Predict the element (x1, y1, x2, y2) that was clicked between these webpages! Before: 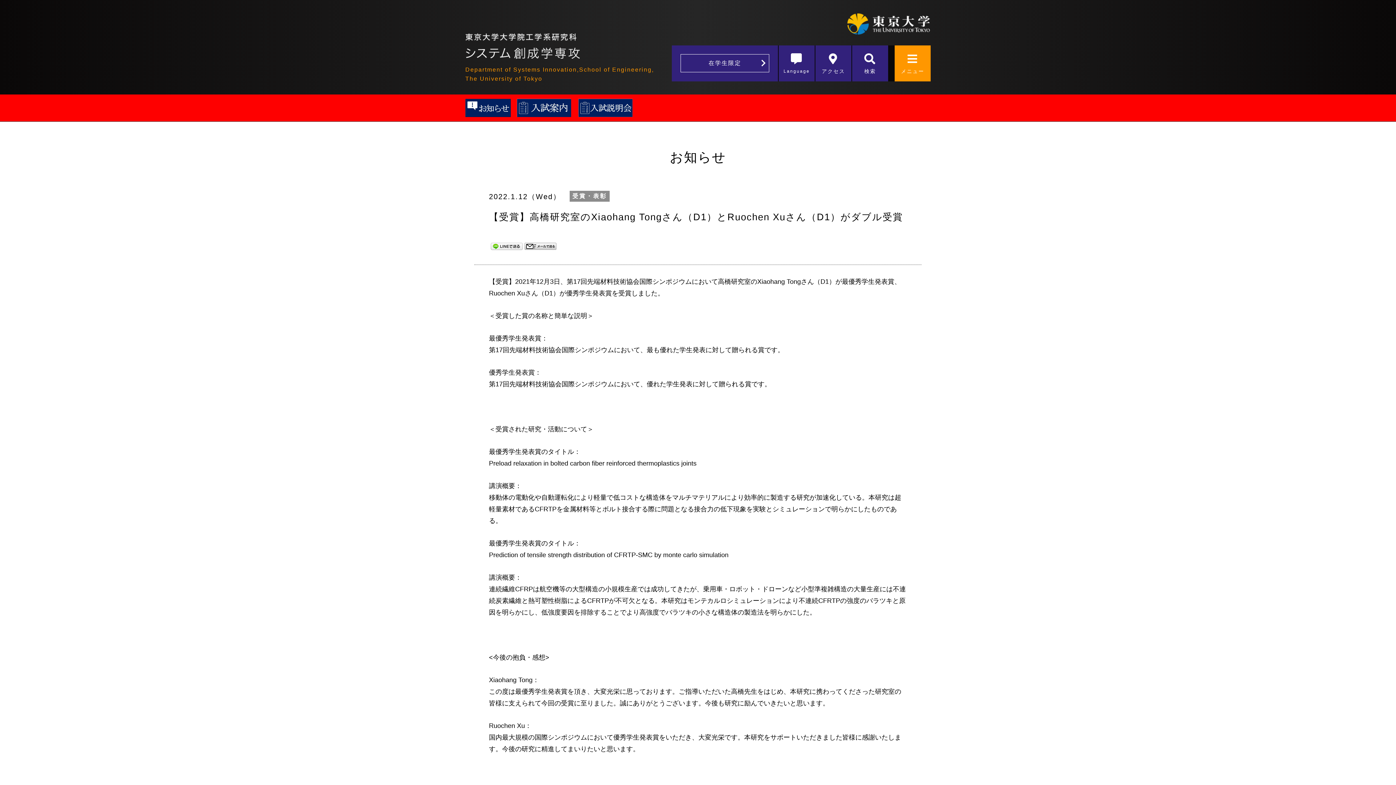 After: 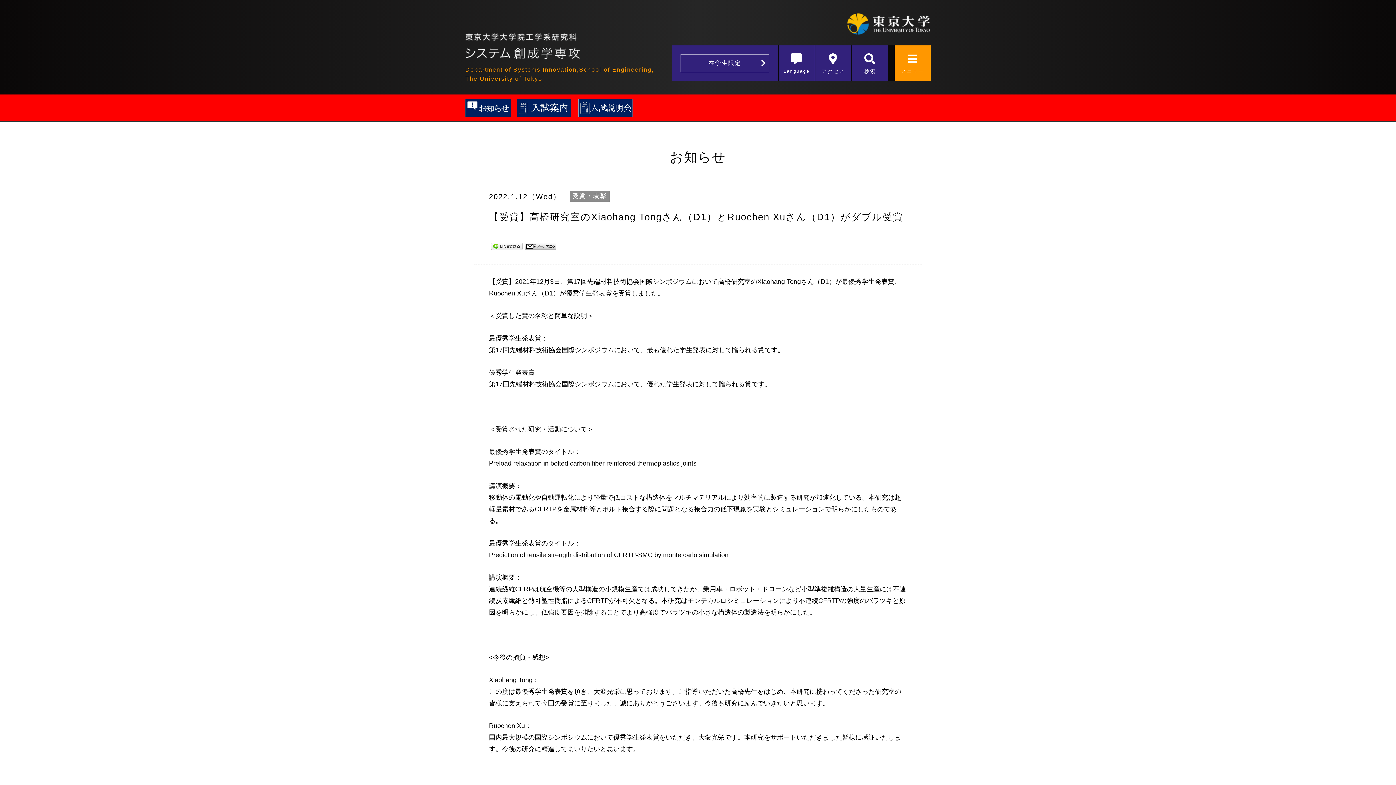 Action: bbox: (524, 242, 556, 249)